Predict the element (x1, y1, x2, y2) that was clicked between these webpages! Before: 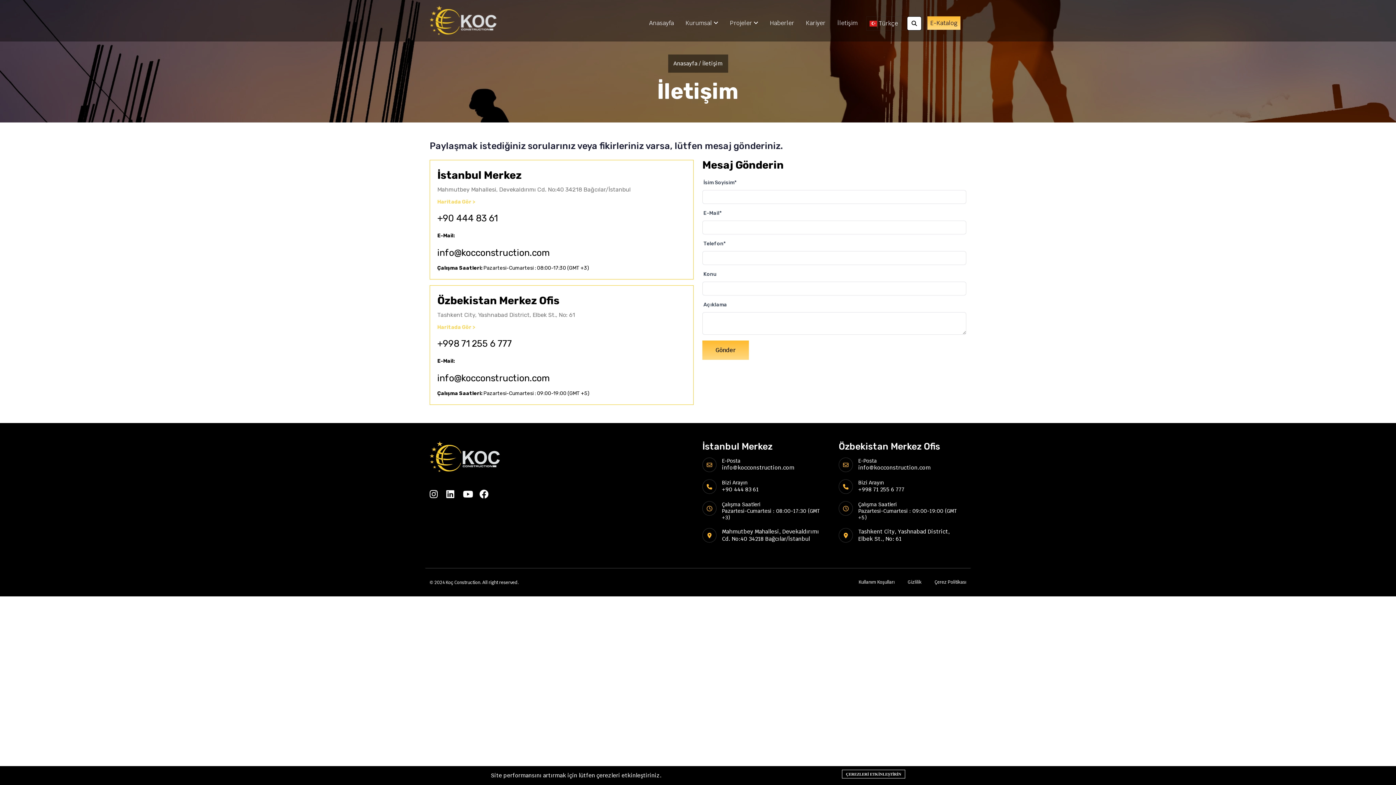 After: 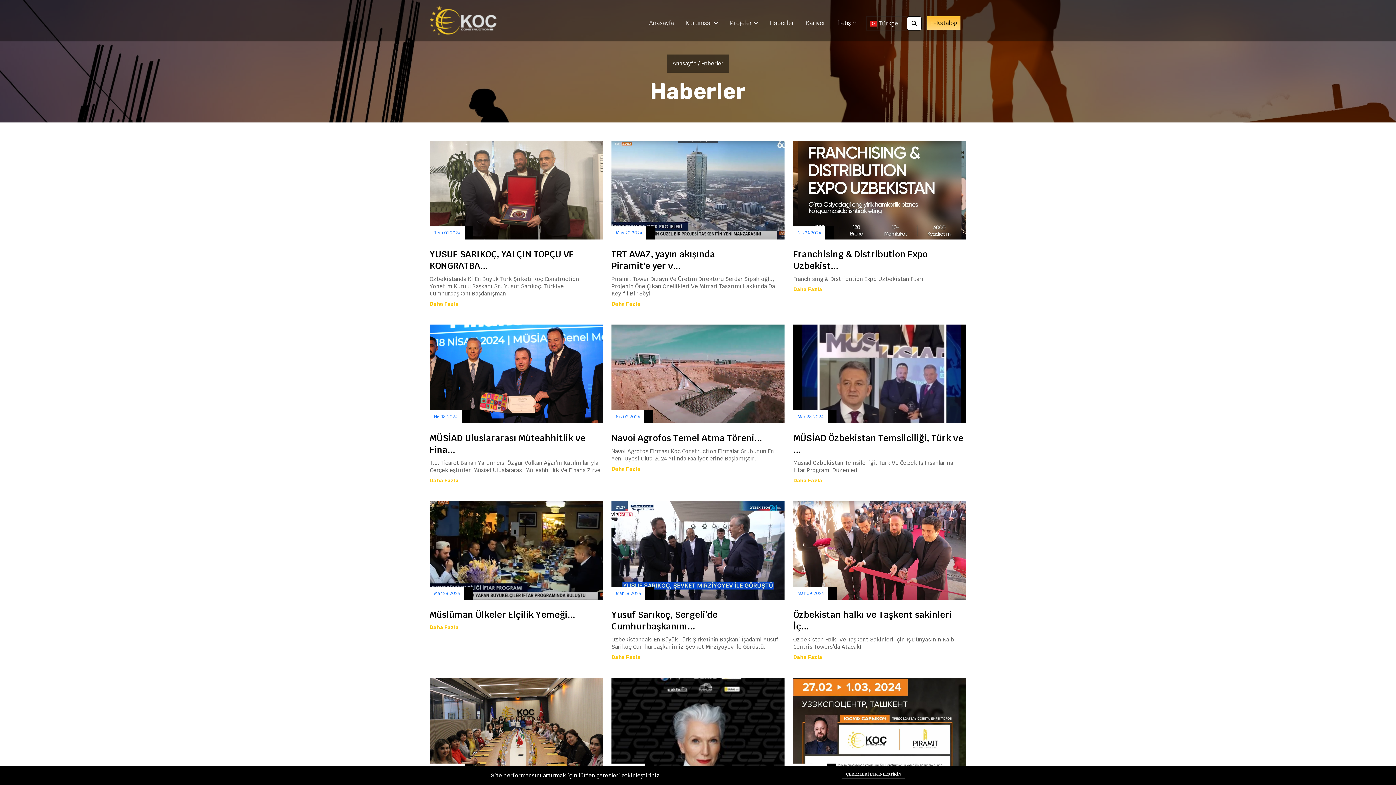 Action: bbox: (767, 16, 797, 29) label: Haberler